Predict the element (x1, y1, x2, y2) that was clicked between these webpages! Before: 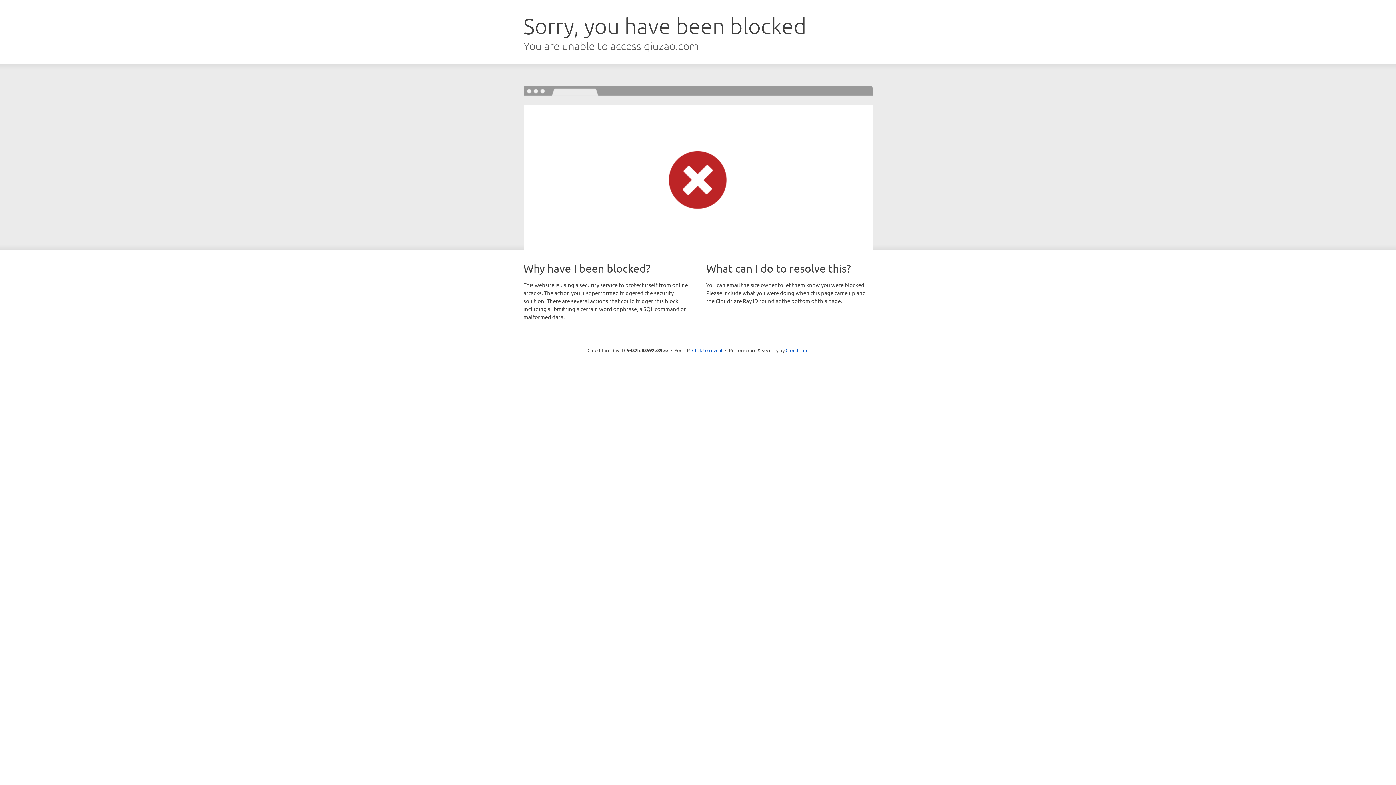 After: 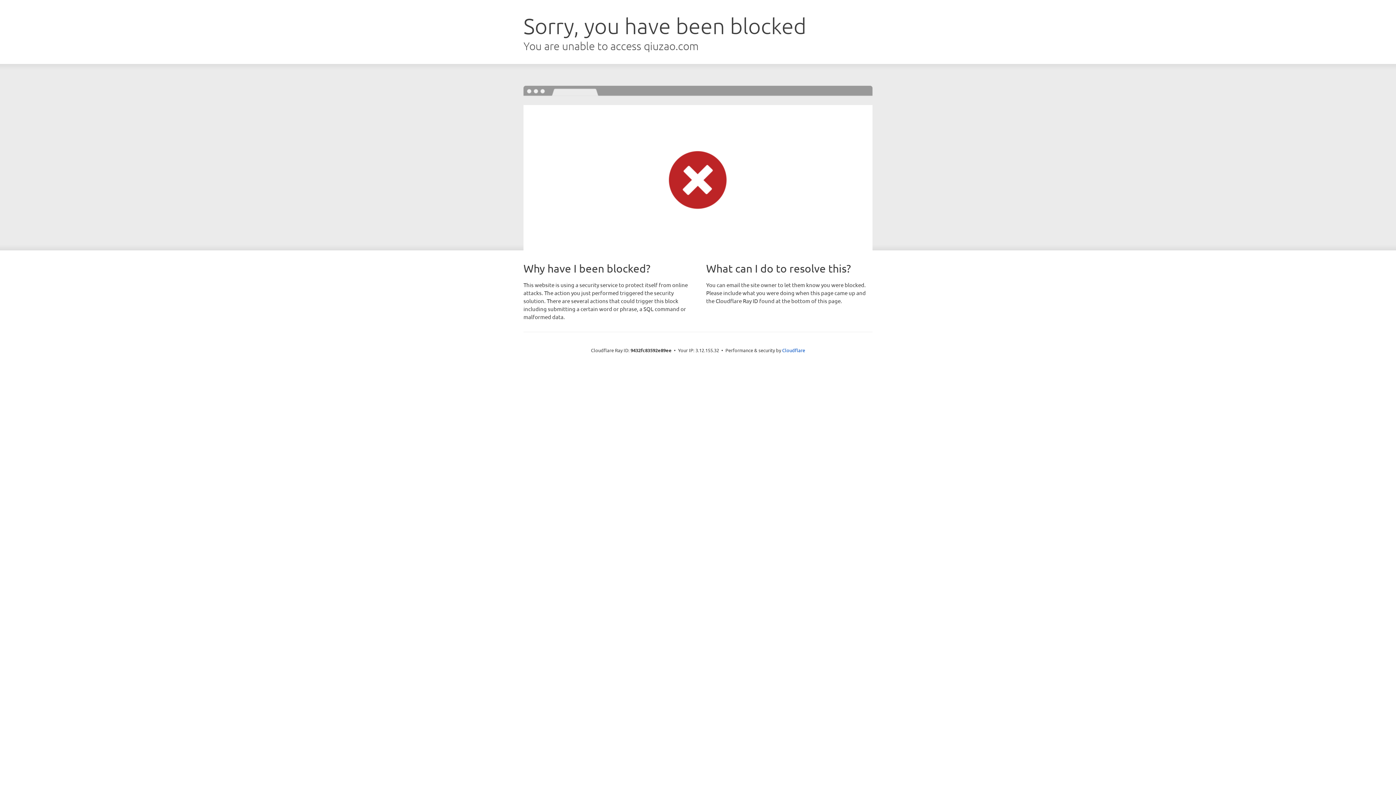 Action: label: Click to reveal bbox: (692, 346, 722, 353)